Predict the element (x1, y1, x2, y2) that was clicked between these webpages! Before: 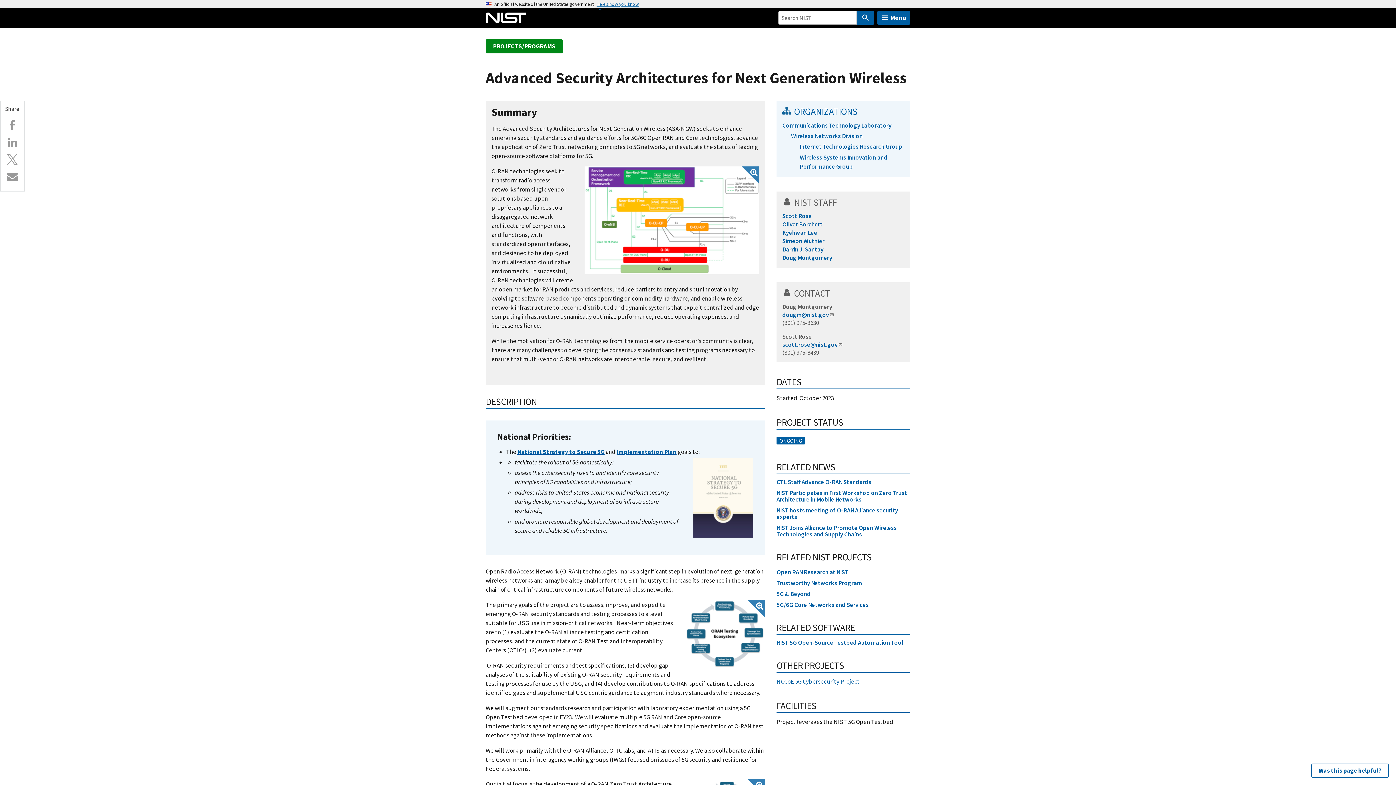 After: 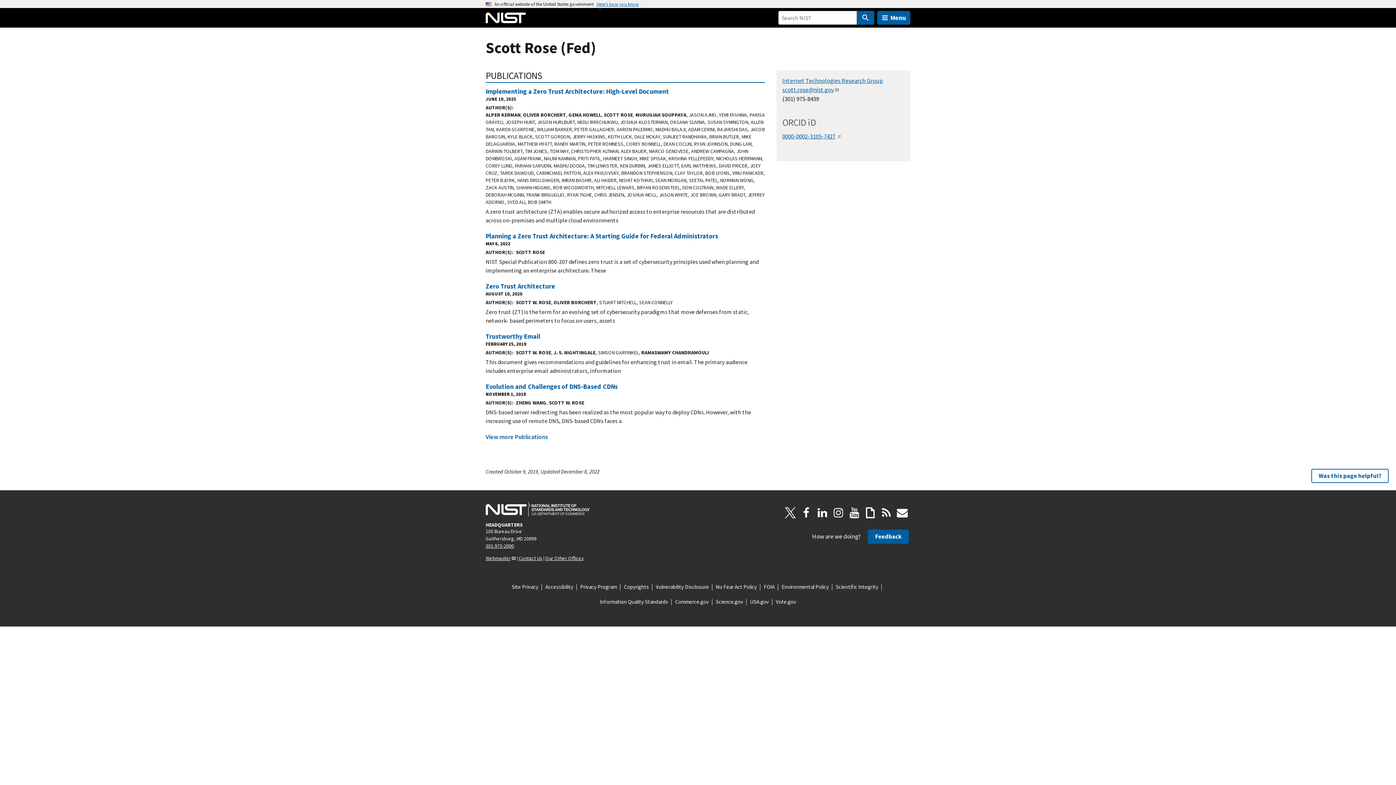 Action: label: Scott Rose bbox: (782, 211, 812, 219)